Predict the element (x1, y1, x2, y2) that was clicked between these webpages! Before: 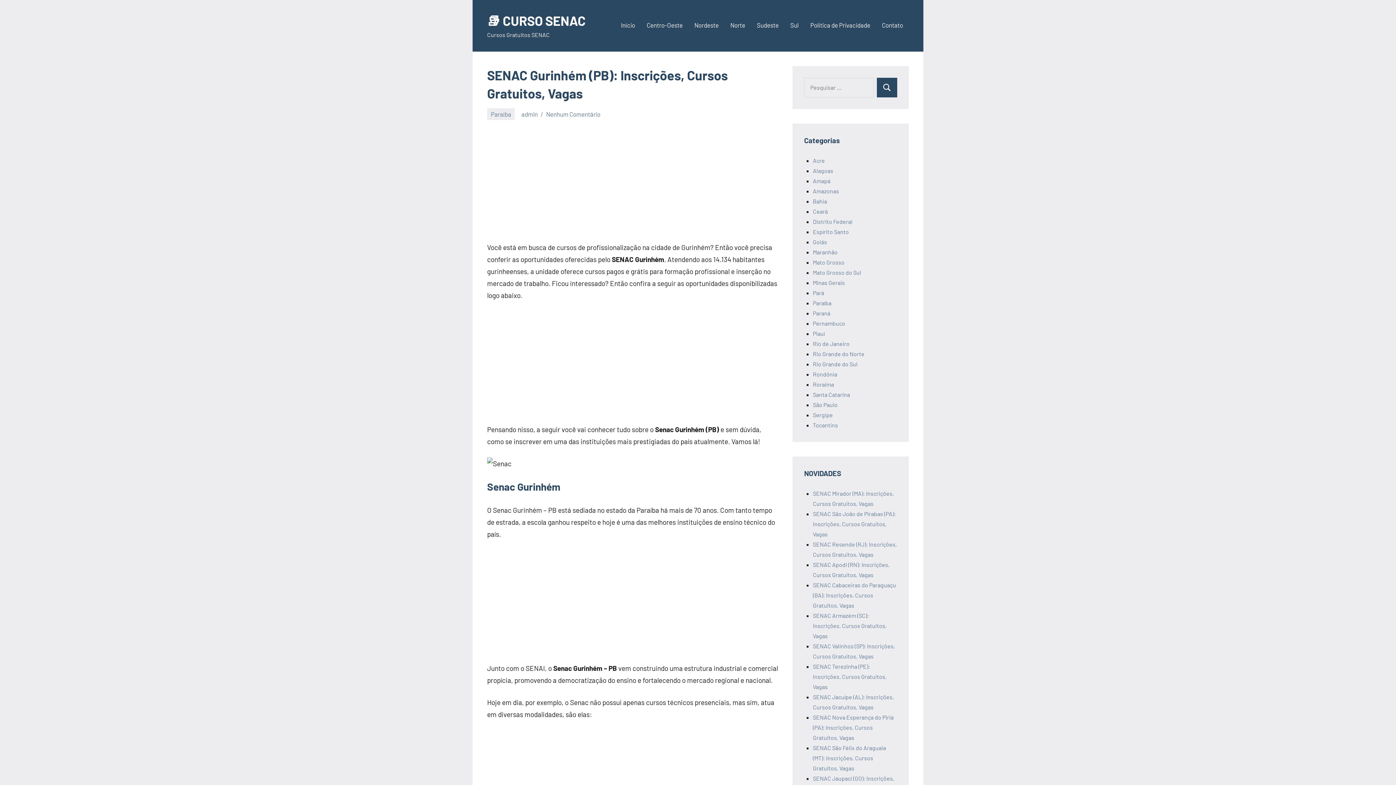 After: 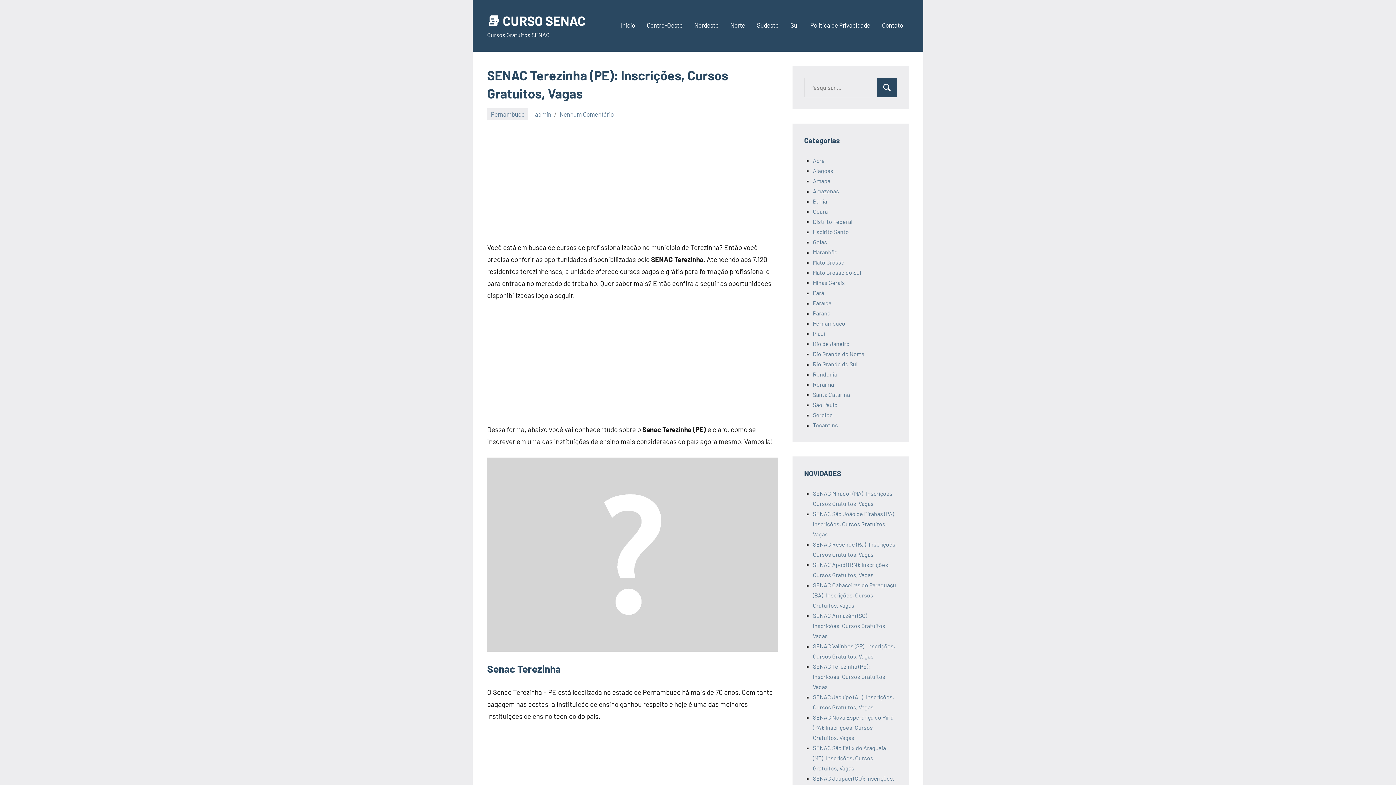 Action: label: SENAC Terezinha (PE): Inscrições, Cursos Gratuitos, Vagas bbox: (813, 663, 886, 690)